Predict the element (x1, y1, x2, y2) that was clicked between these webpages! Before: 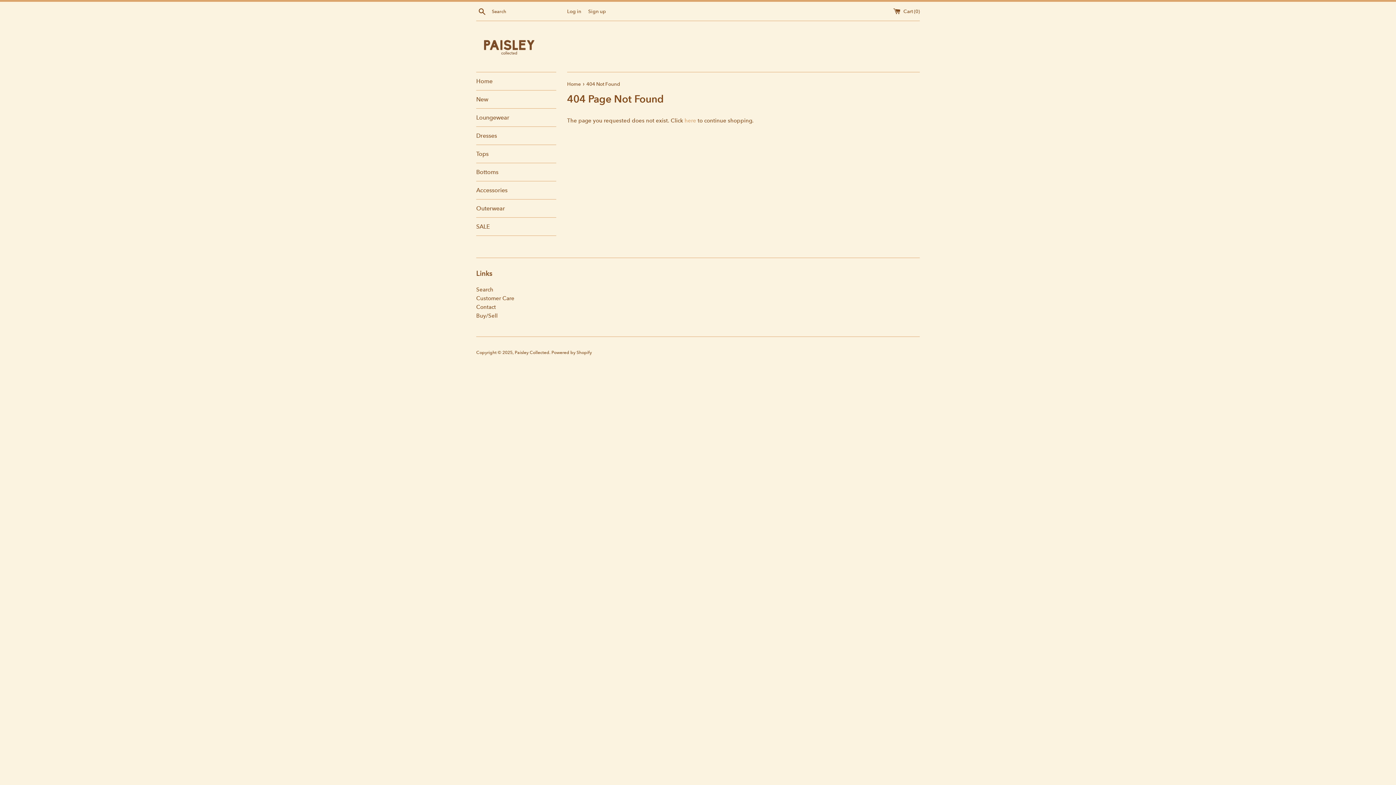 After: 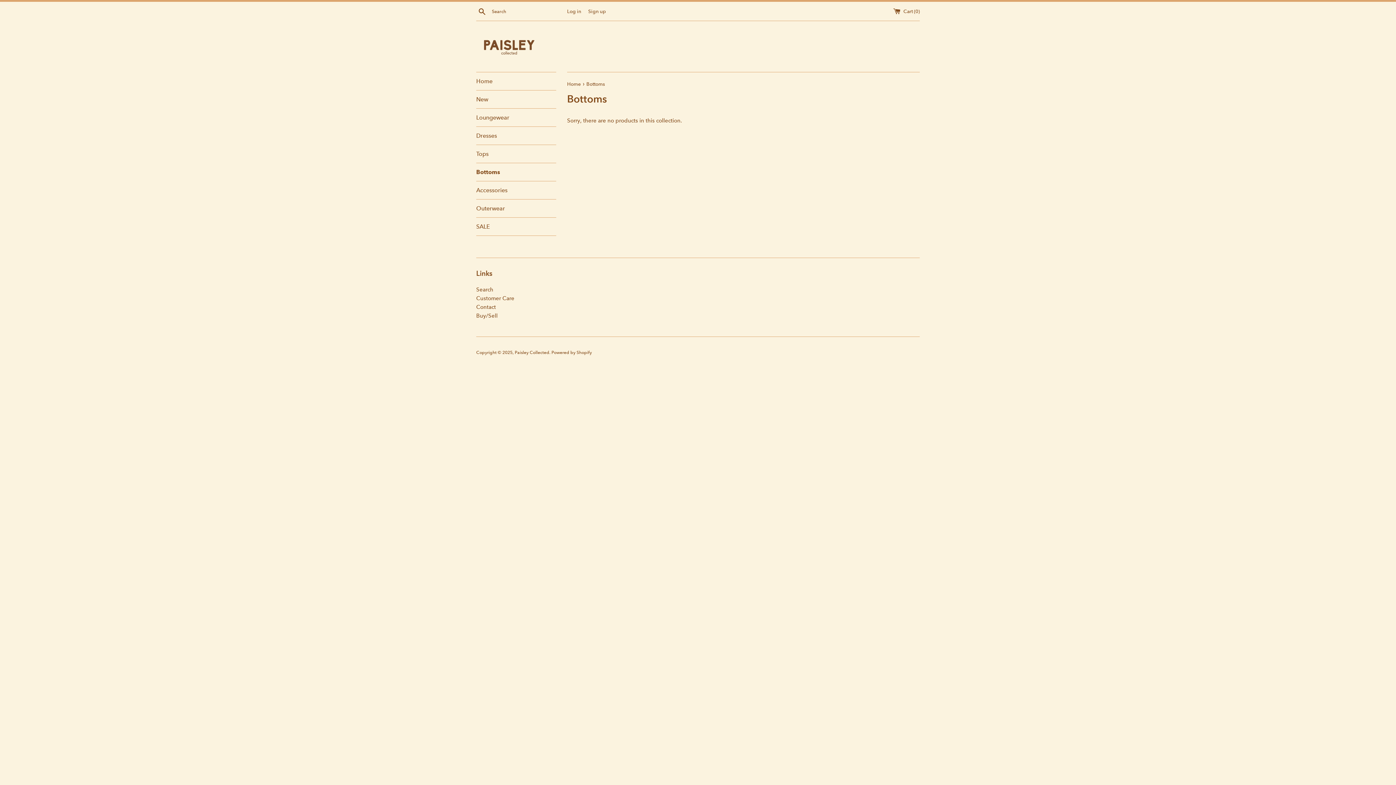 Action: bbox: (476, 163, 556, 181) label: Bottoms